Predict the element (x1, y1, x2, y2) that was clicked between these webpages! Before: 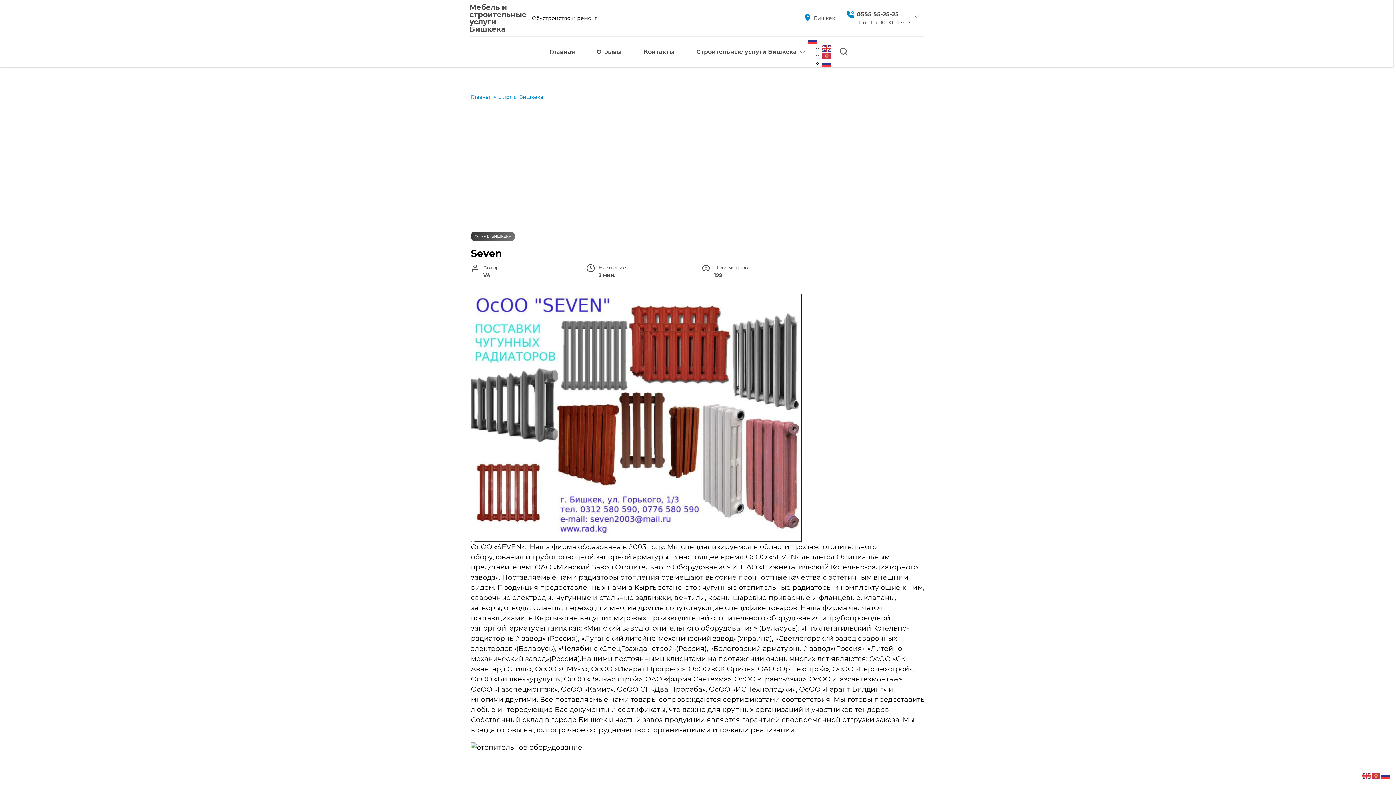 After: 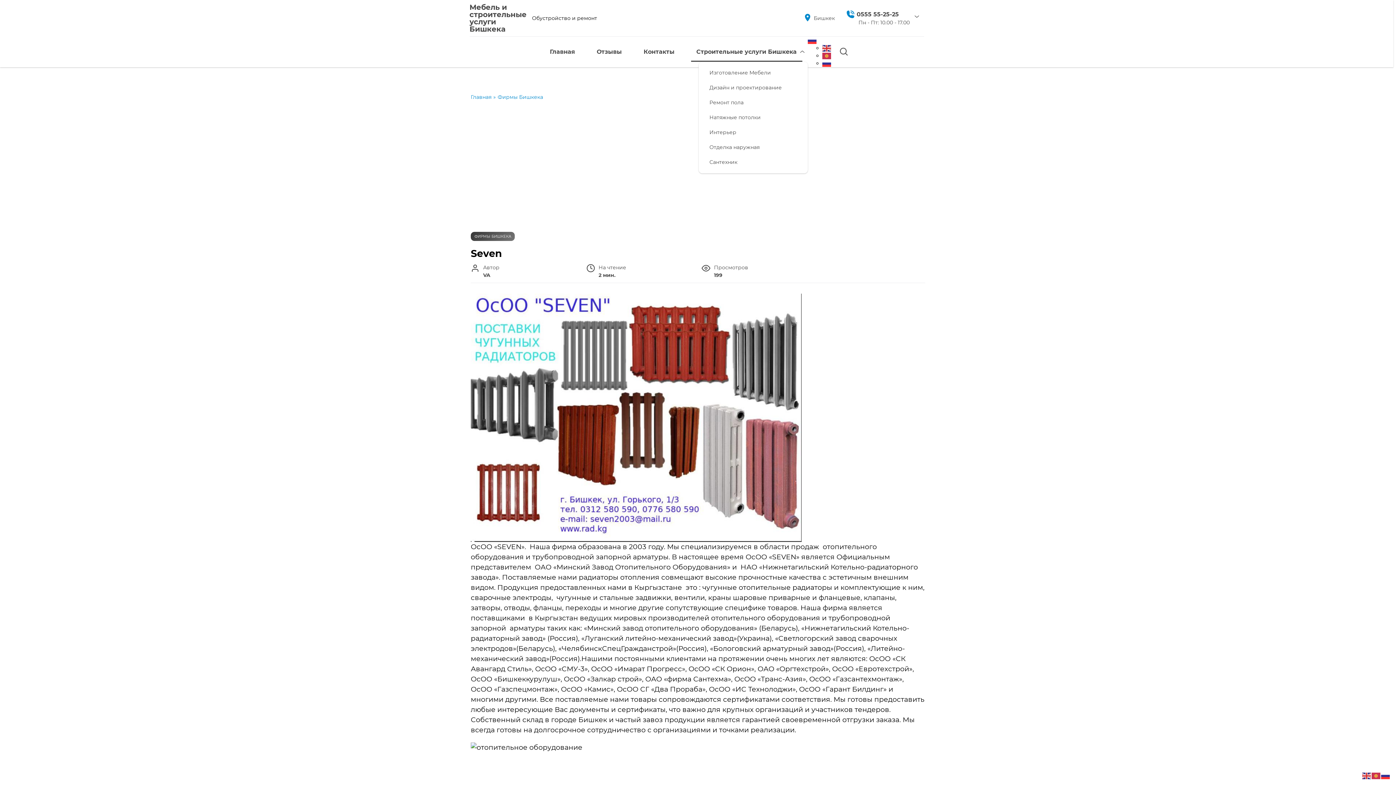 Action: label: Строительные услуги Бишкека bbox: (691, 42, 802, 61)